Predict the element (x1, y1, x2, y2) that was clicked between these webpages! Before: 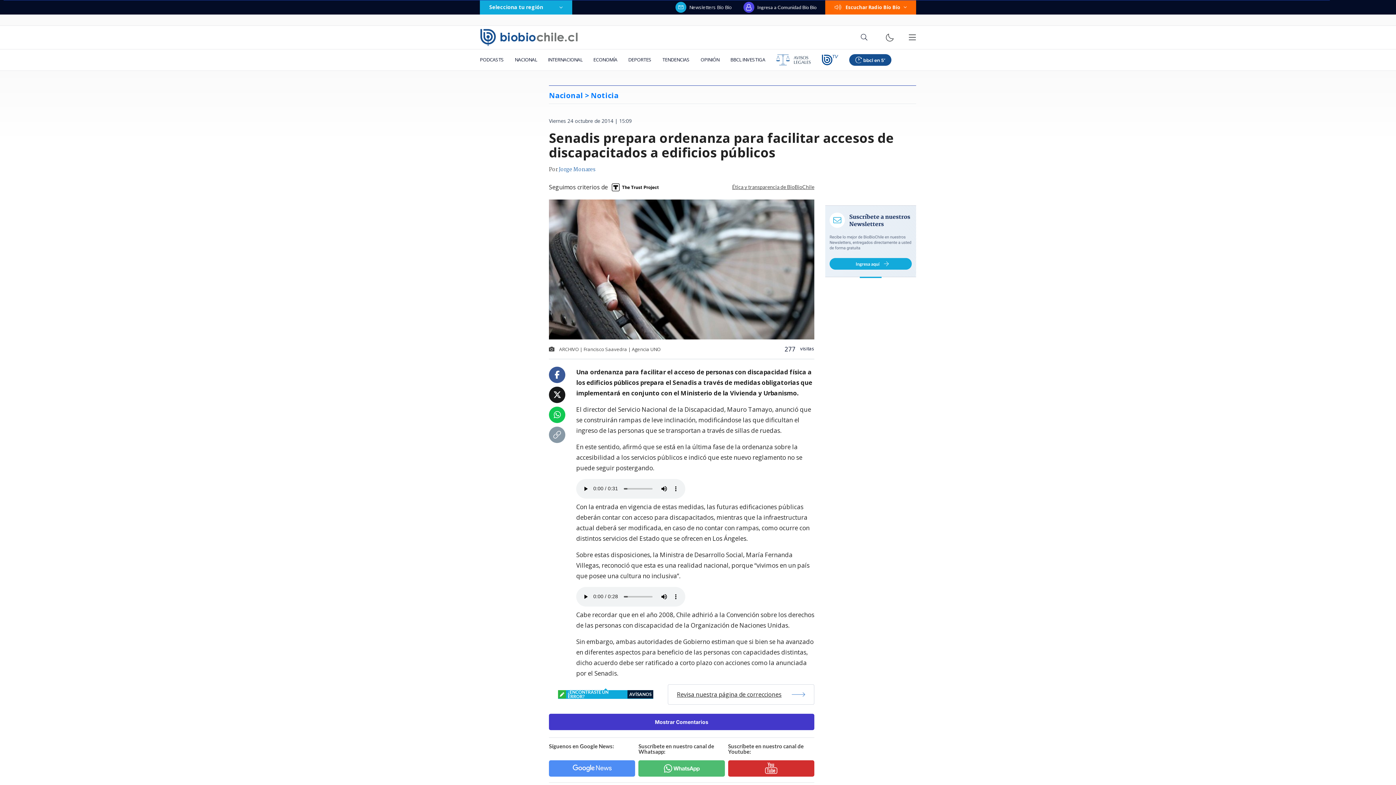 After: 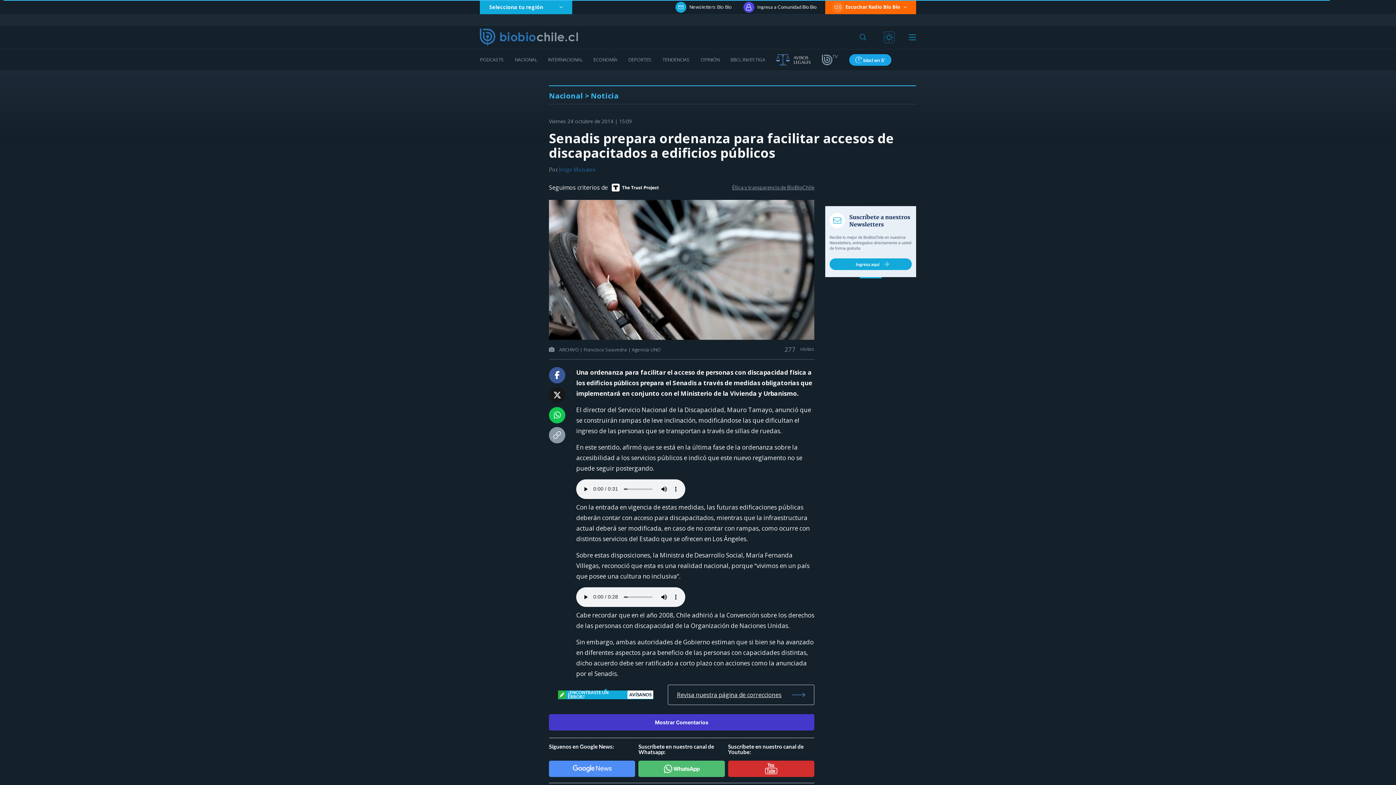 Action: bbox: (885, 32, 894, 42)